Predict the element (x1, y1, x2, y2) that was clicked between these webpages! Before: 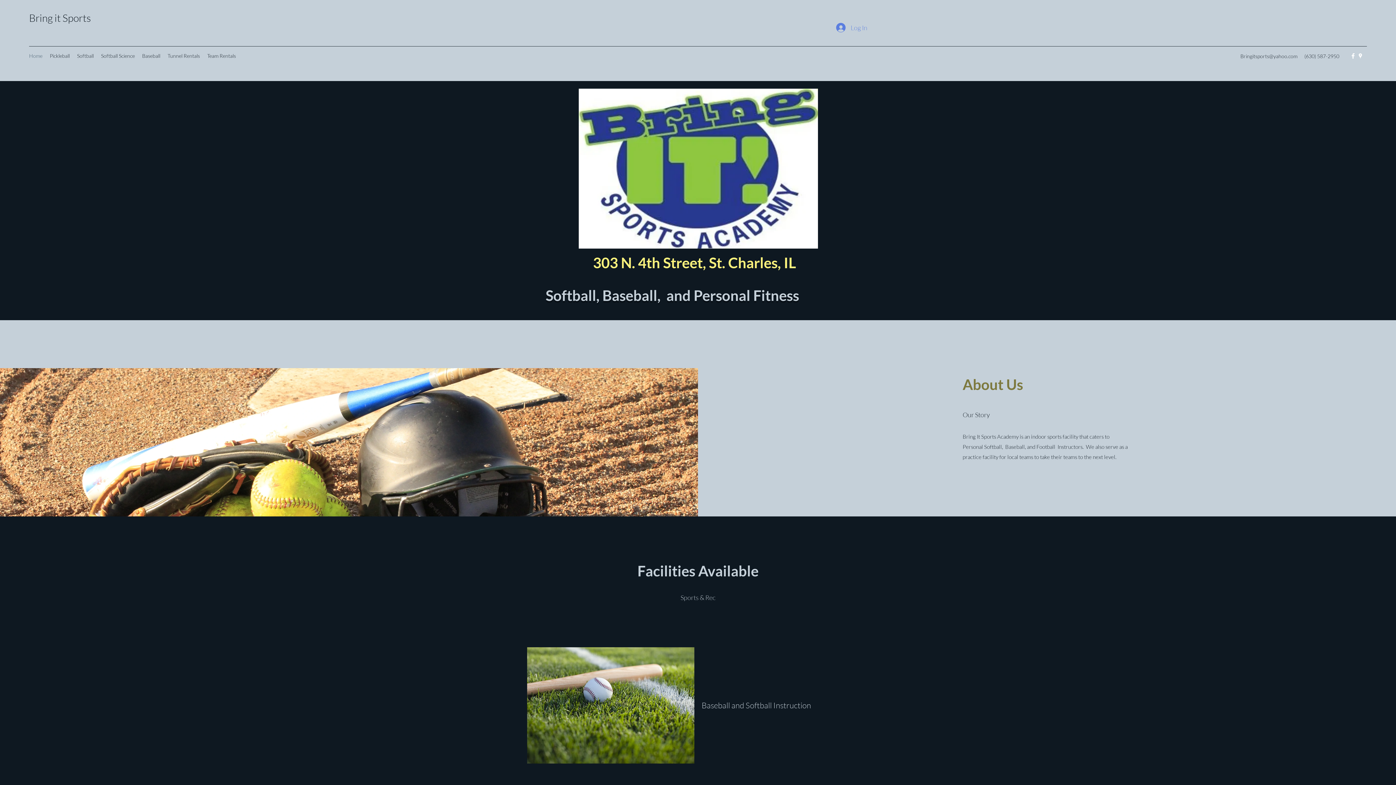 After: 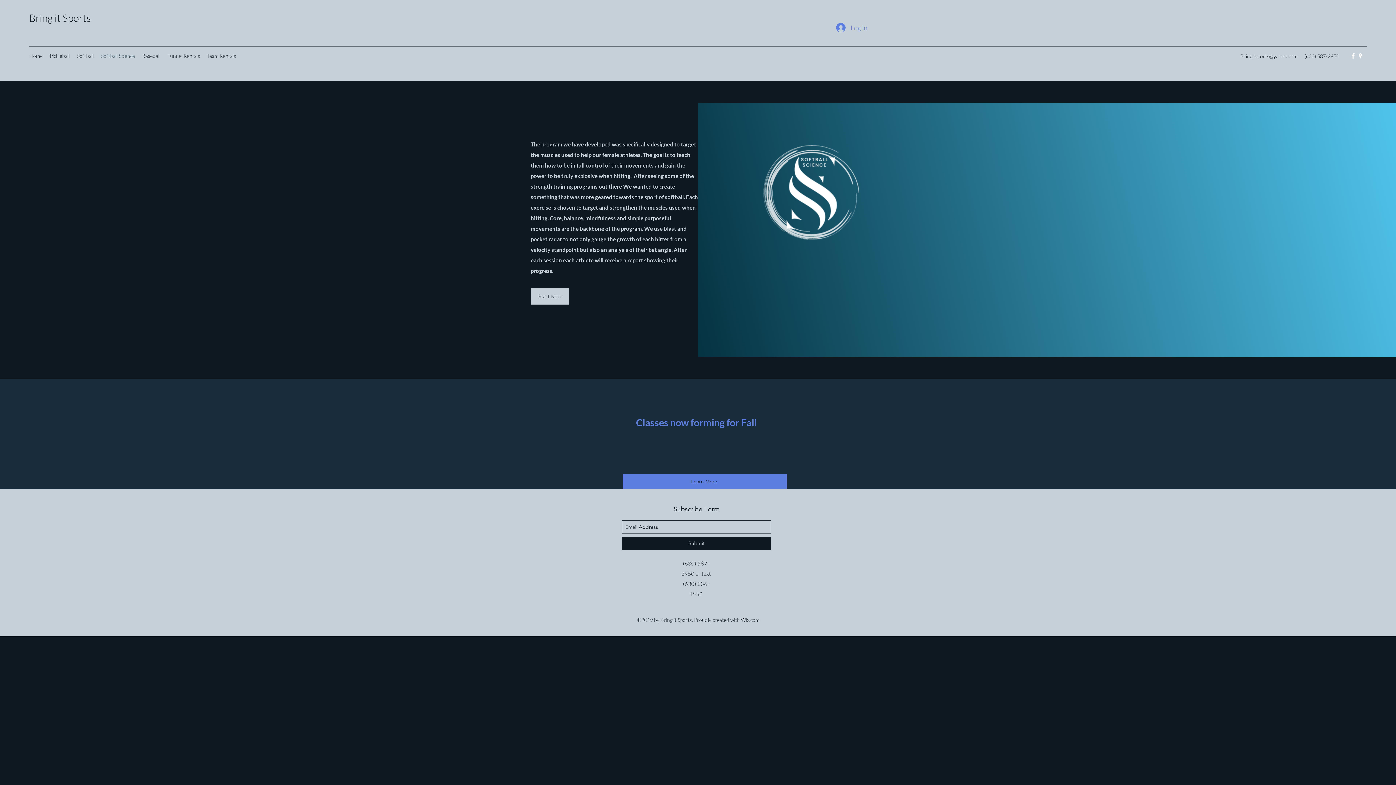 Action: label: Softball Science bbox: (97, 50, 138, 61)